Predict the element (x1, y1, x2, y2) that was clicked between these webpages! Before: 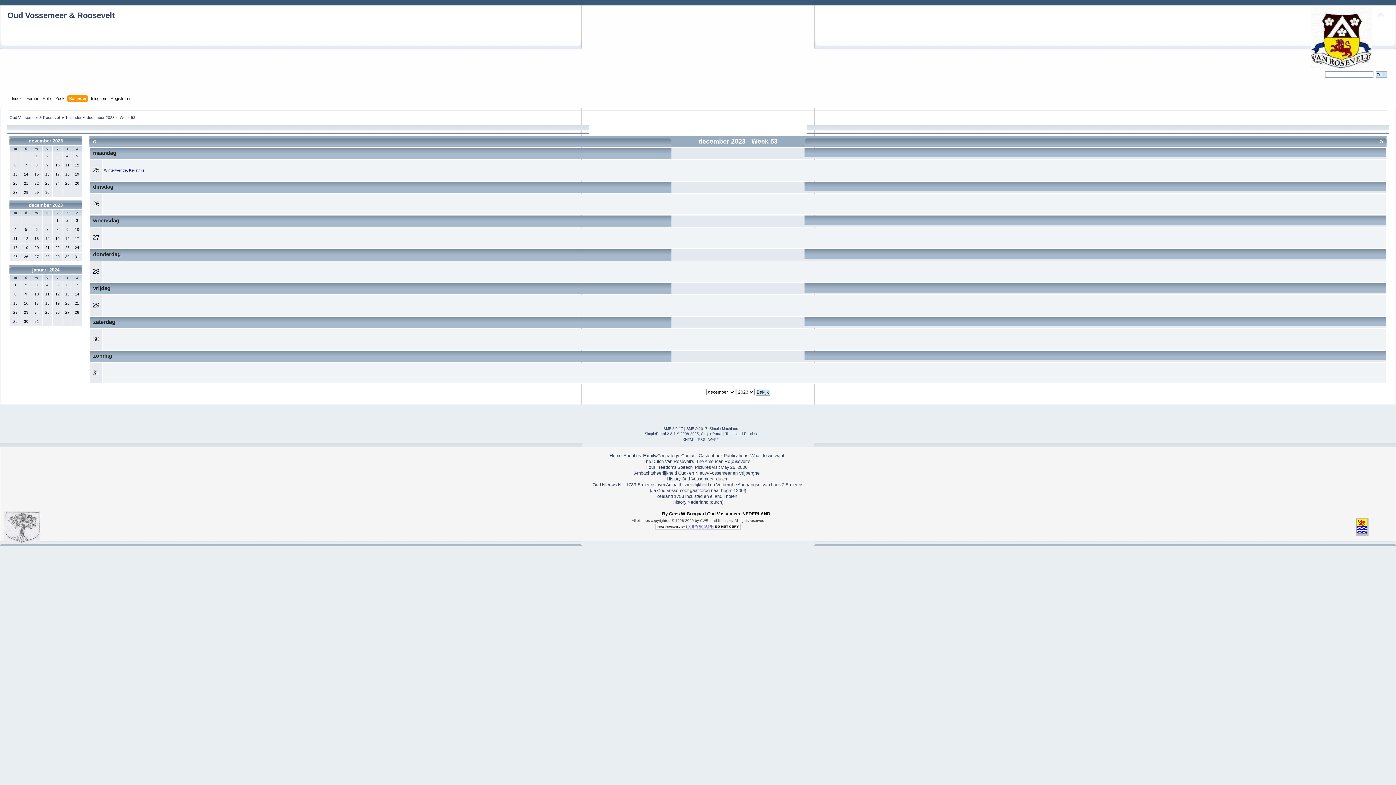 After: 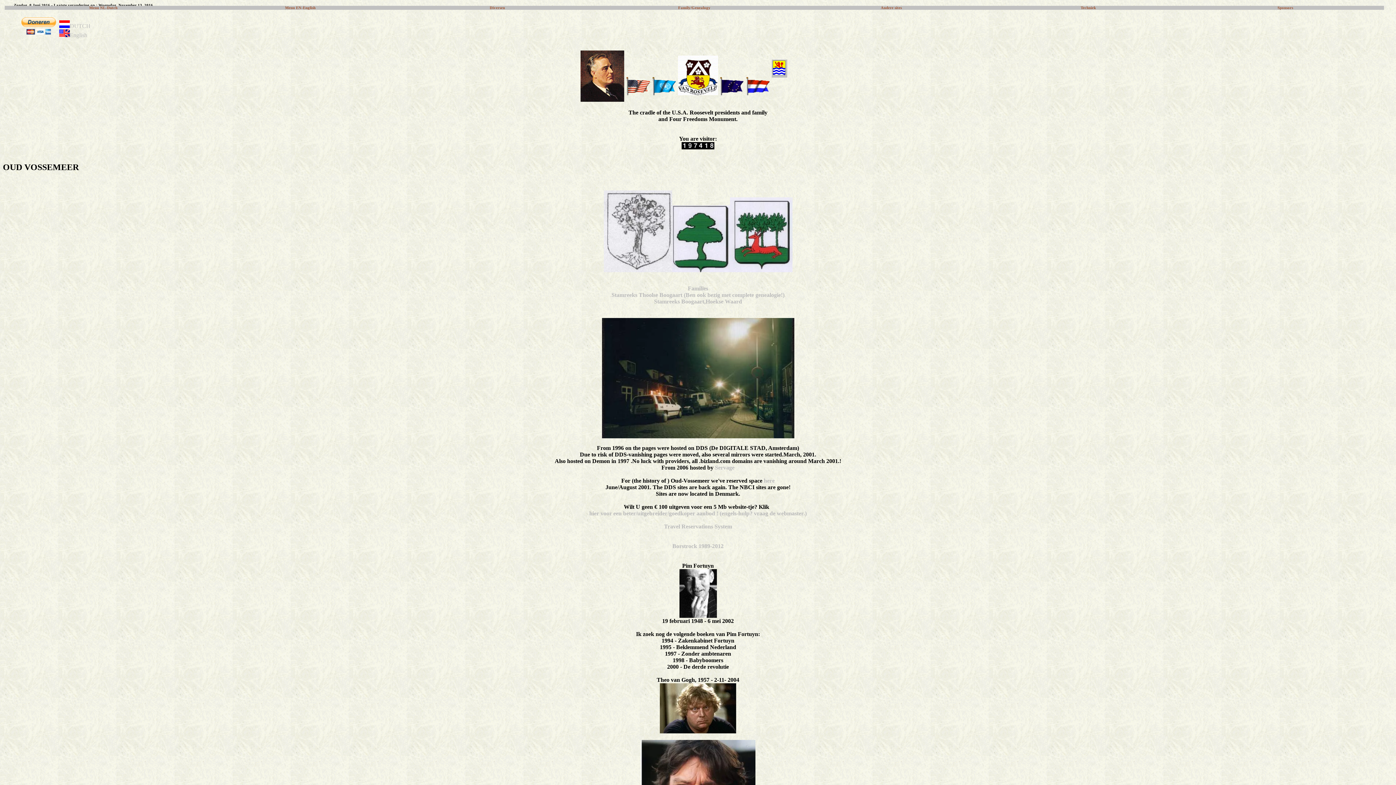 Action: bbox: (623, 453, 641, 458) label: About us